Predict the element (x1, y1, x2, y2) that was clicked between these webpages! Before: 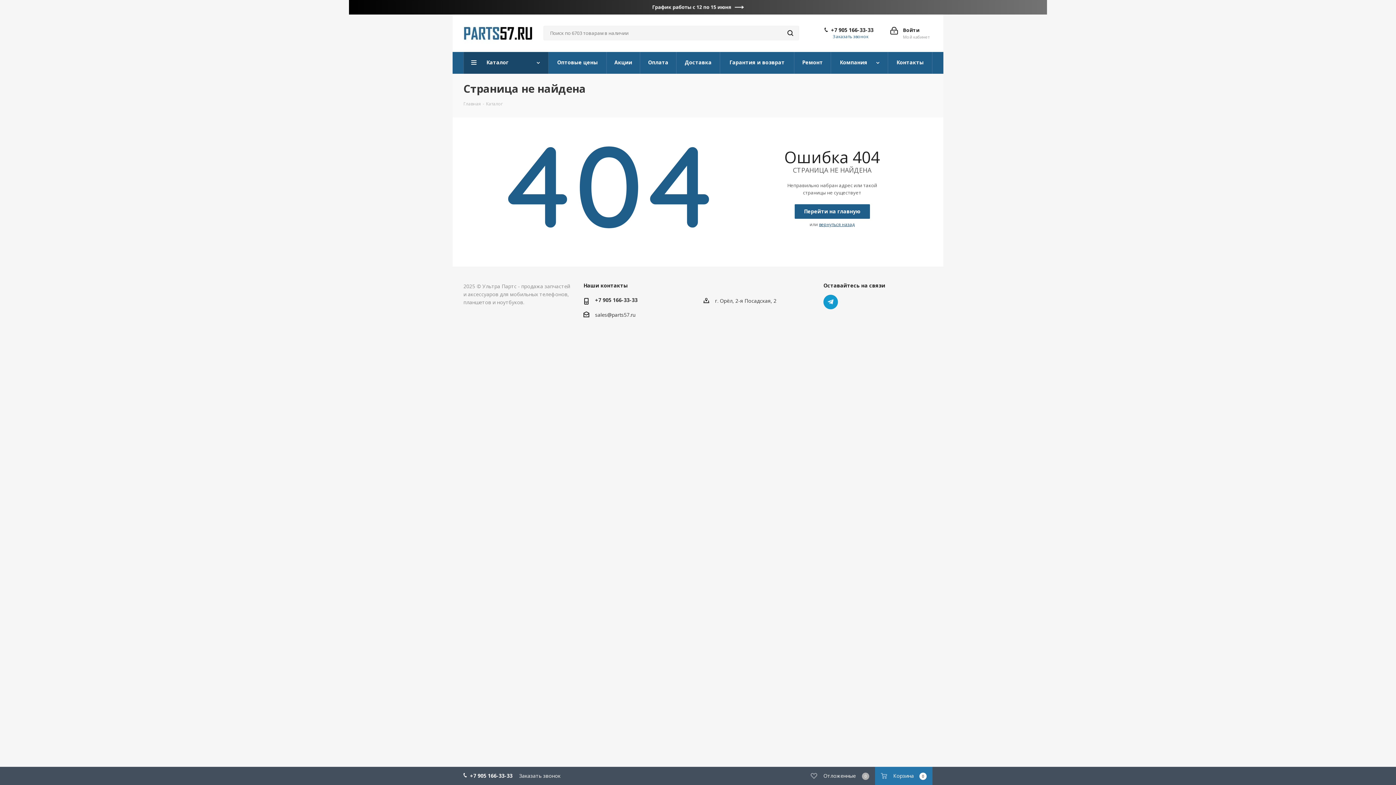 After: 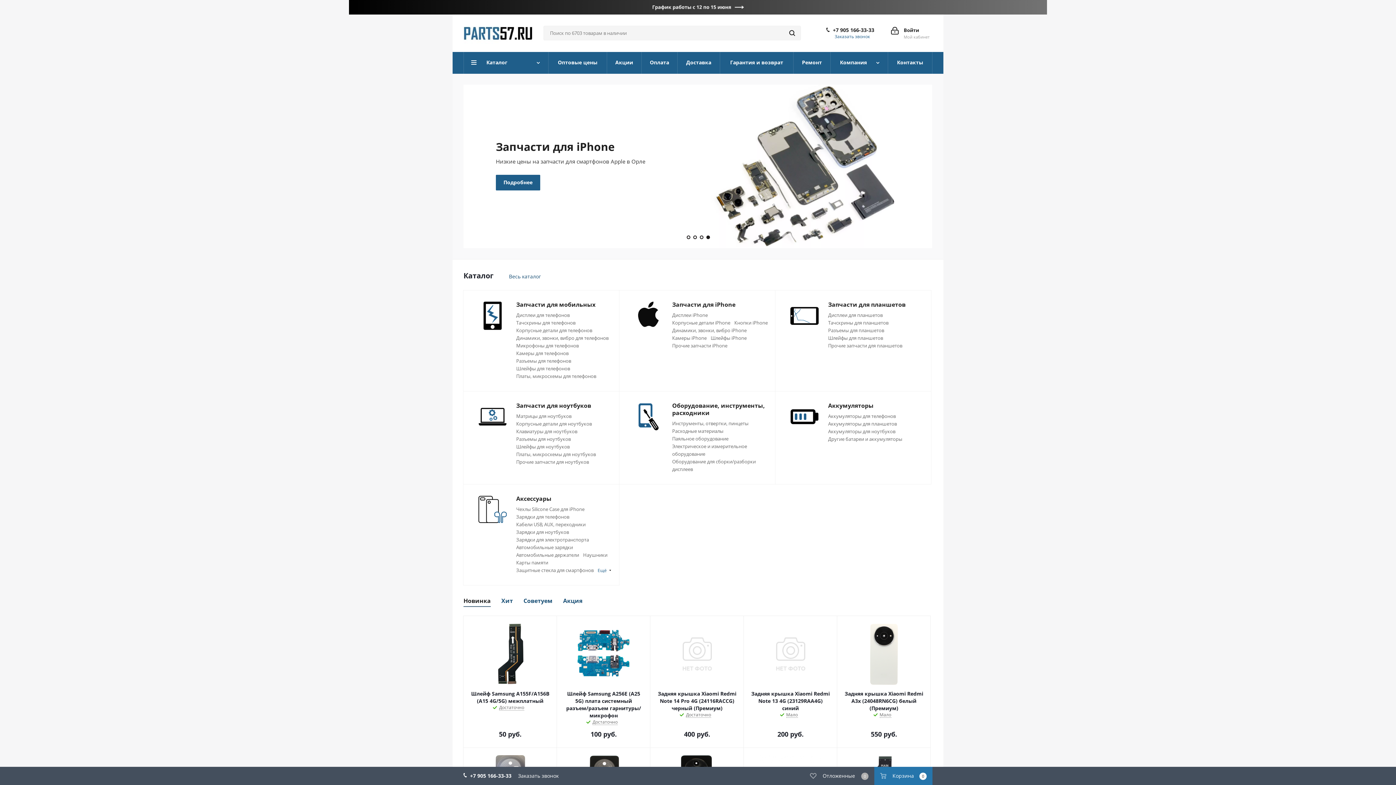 Action: bbox: (463, 100, 481, 106) label: Главная